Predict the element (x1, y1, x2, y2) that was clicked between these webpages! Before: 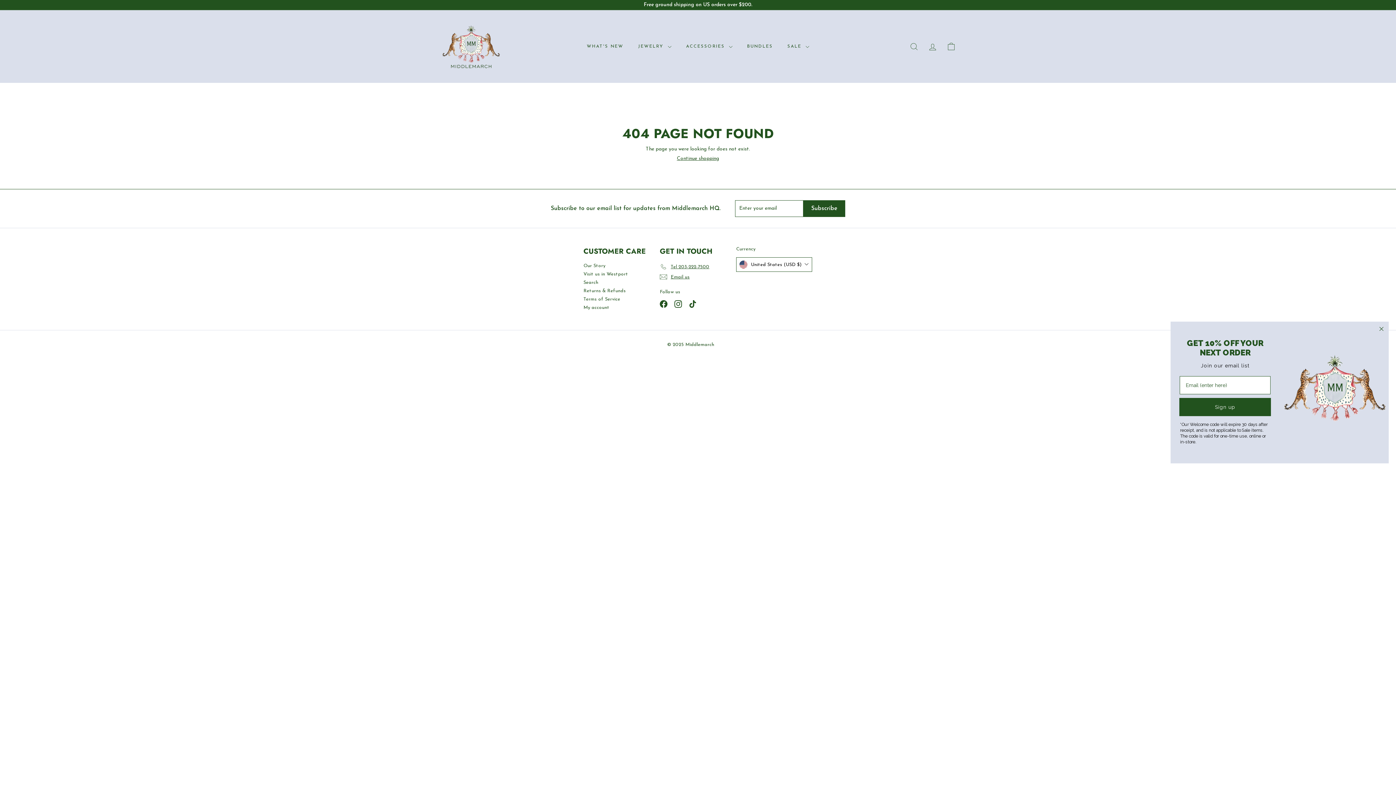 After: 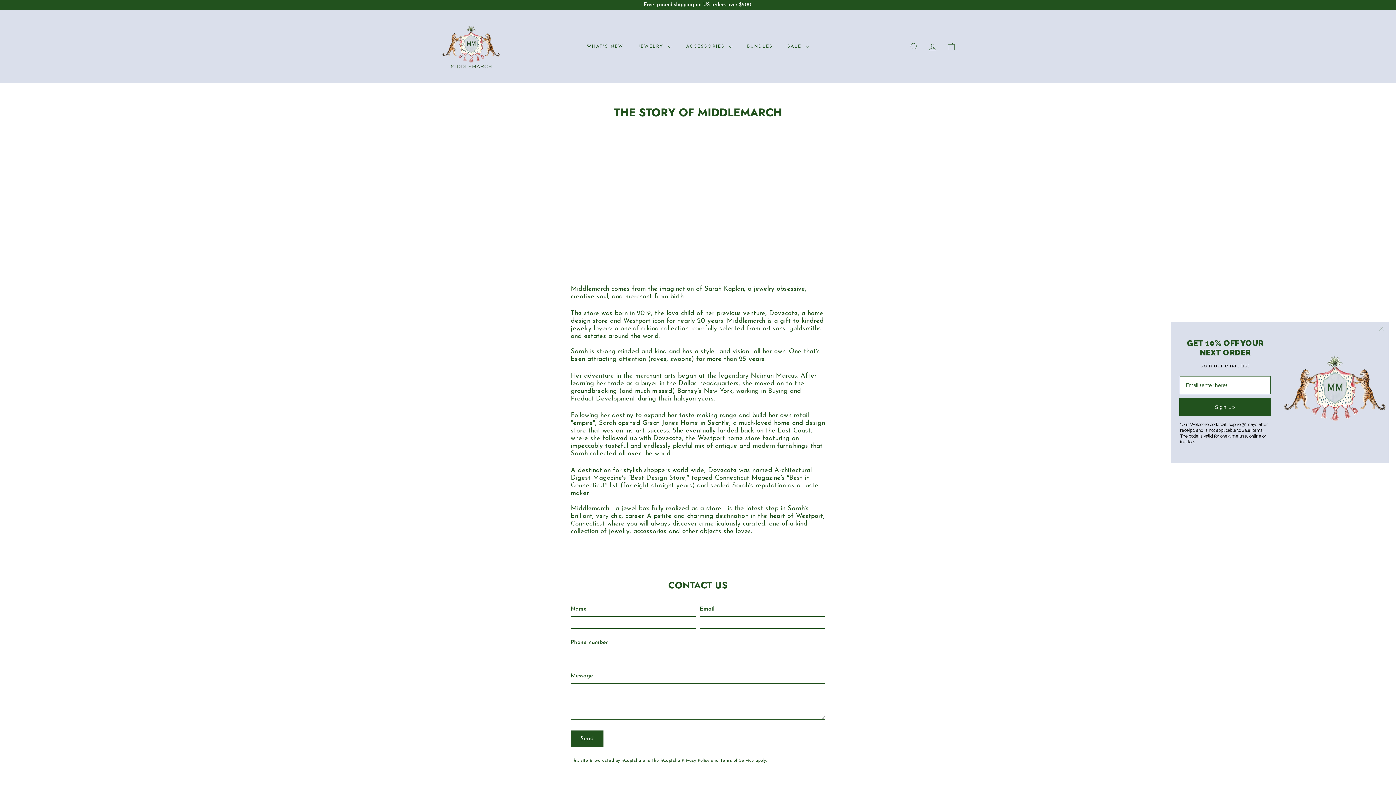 Action: bbox: (583, 261, 605, 270) label: Our Story